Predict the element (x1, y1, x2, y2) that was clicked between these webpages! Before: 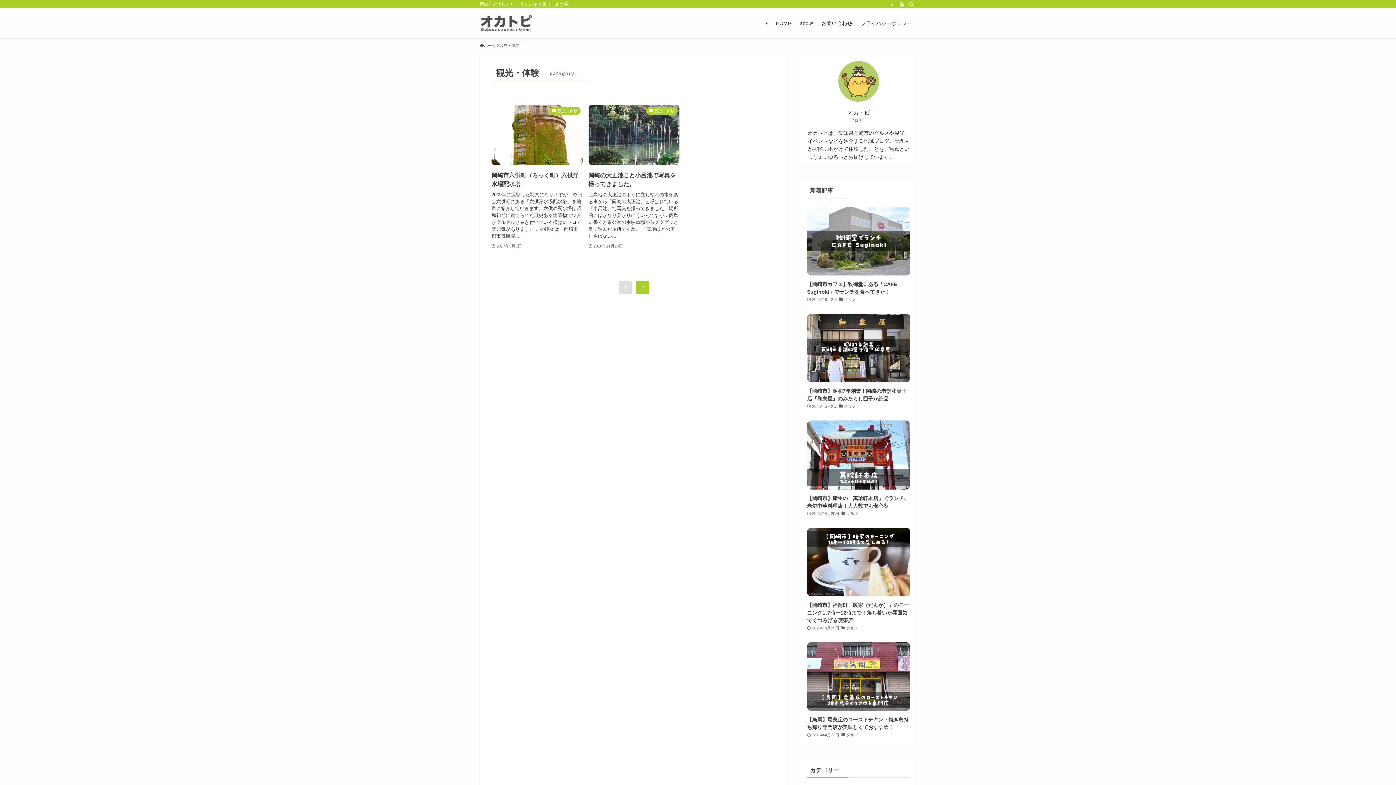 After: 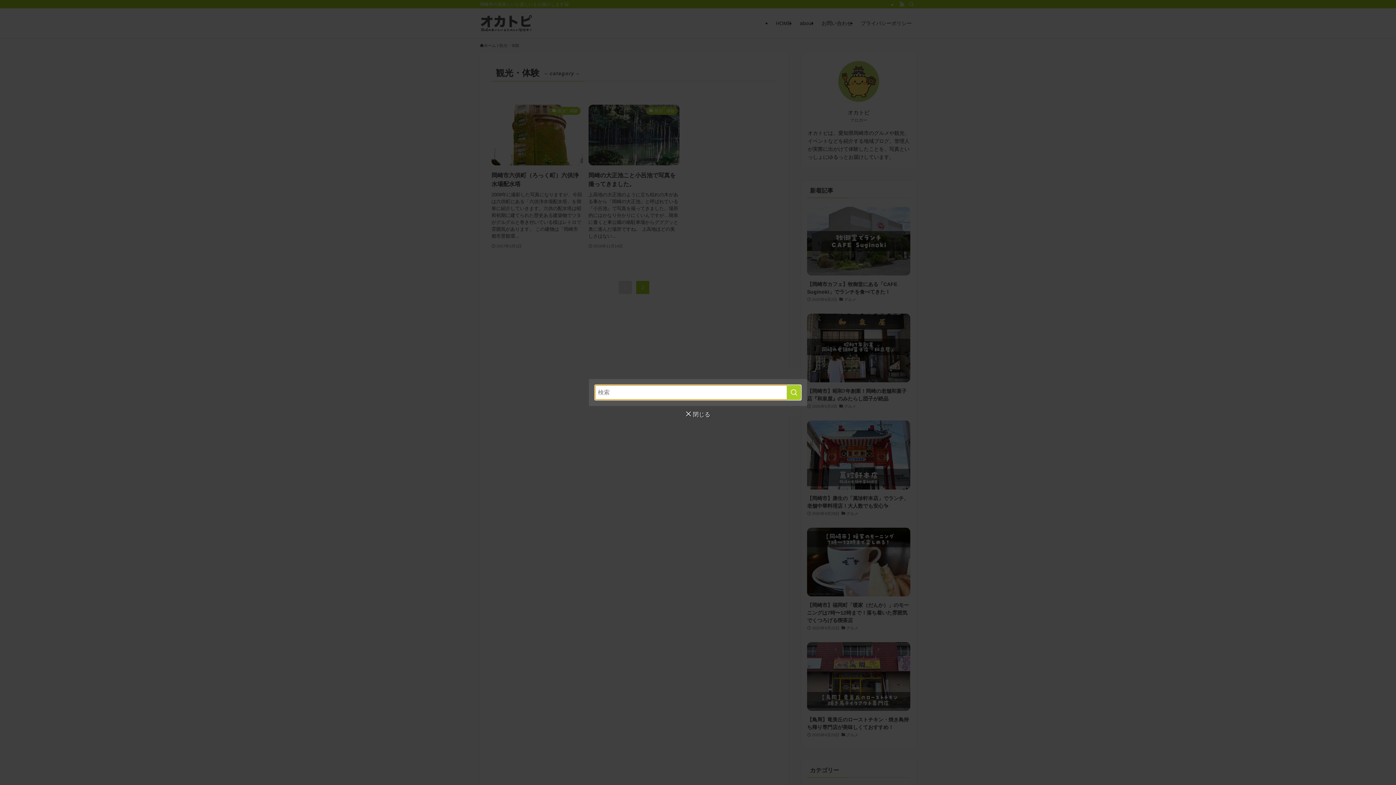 Action: label: 検索 bbox: (906, 0, 916, 8)